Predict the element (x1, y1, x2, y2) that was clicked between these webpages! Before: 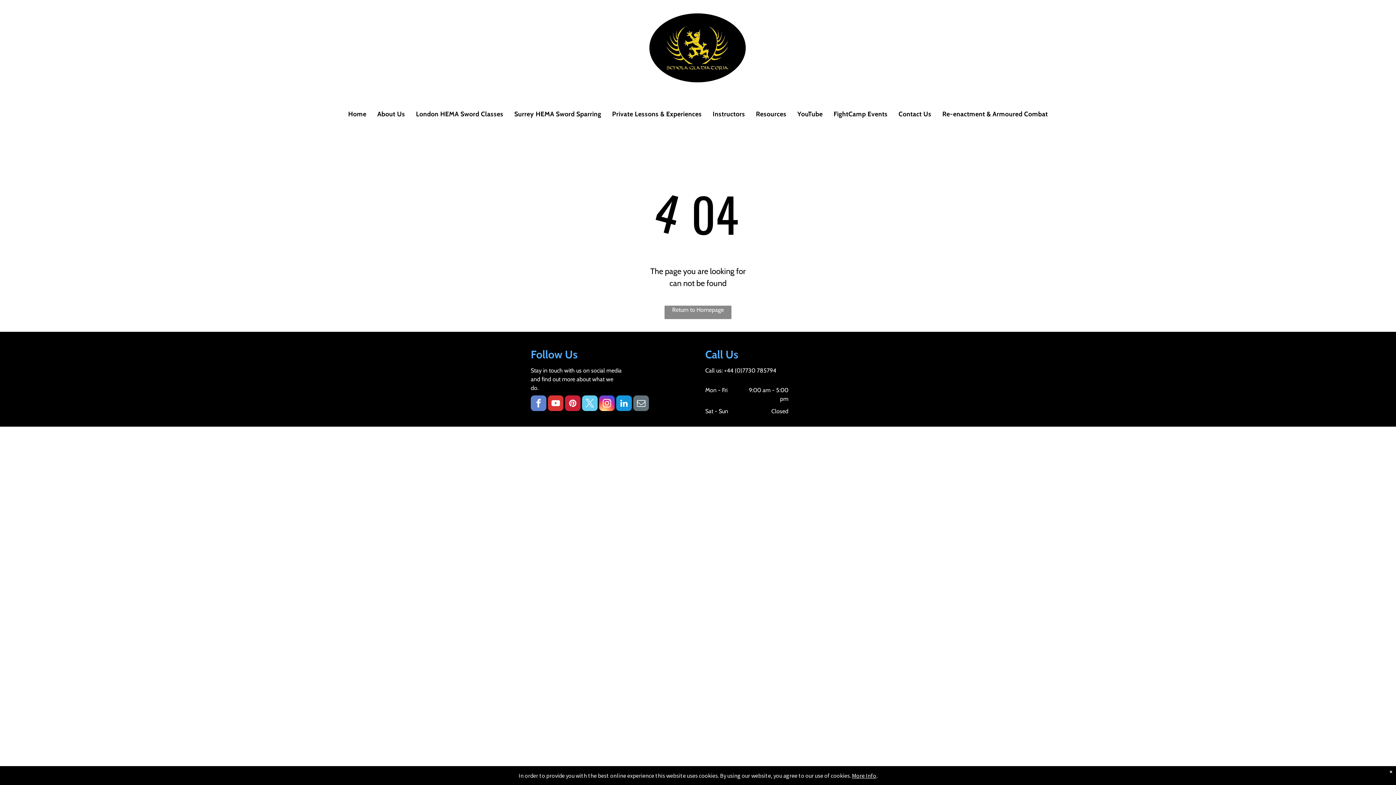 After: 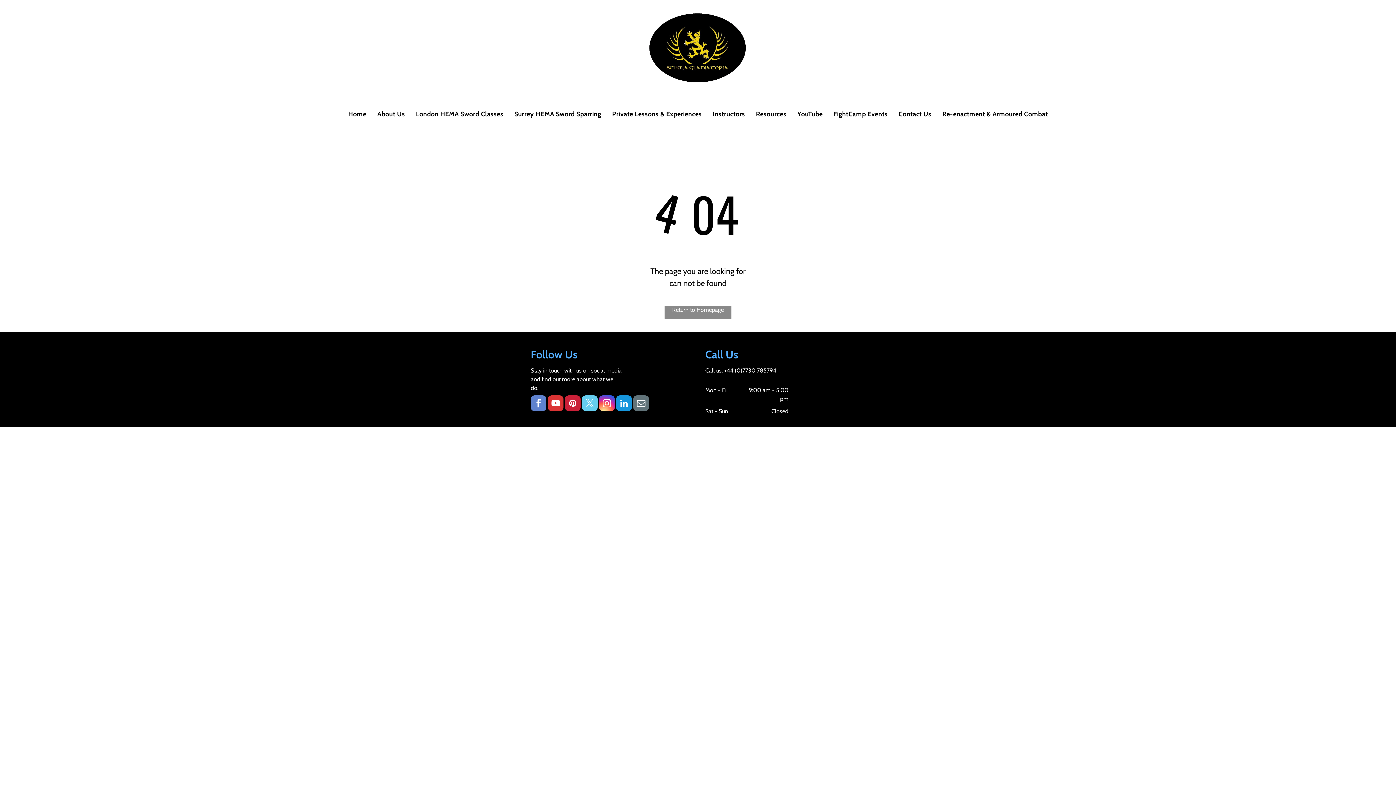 Action: label: More Info bbox: (852, 772, 876, 779)